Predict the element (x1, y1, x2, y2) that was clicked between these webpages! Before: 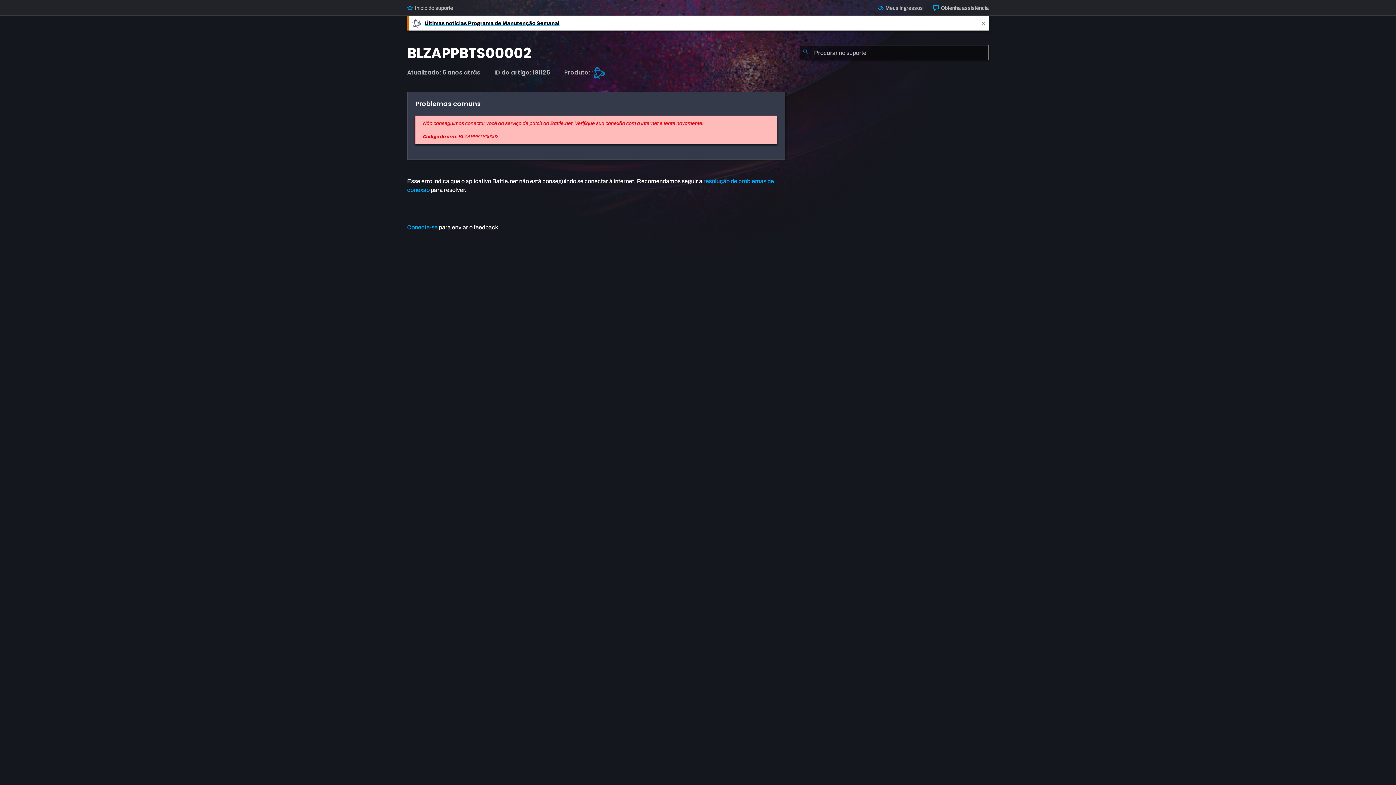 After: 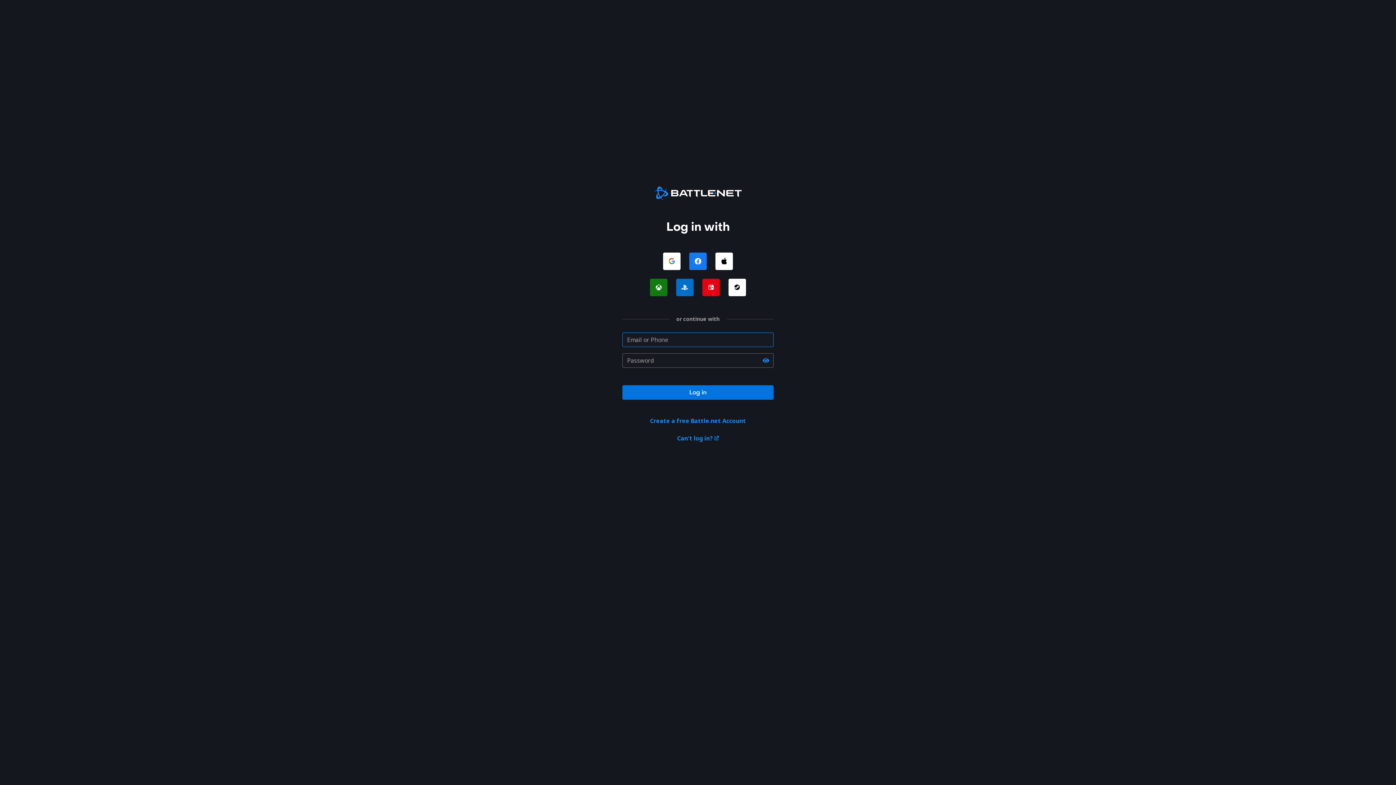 Action: label:  Meus ingressos bbox: (877, 4, 923, 10)